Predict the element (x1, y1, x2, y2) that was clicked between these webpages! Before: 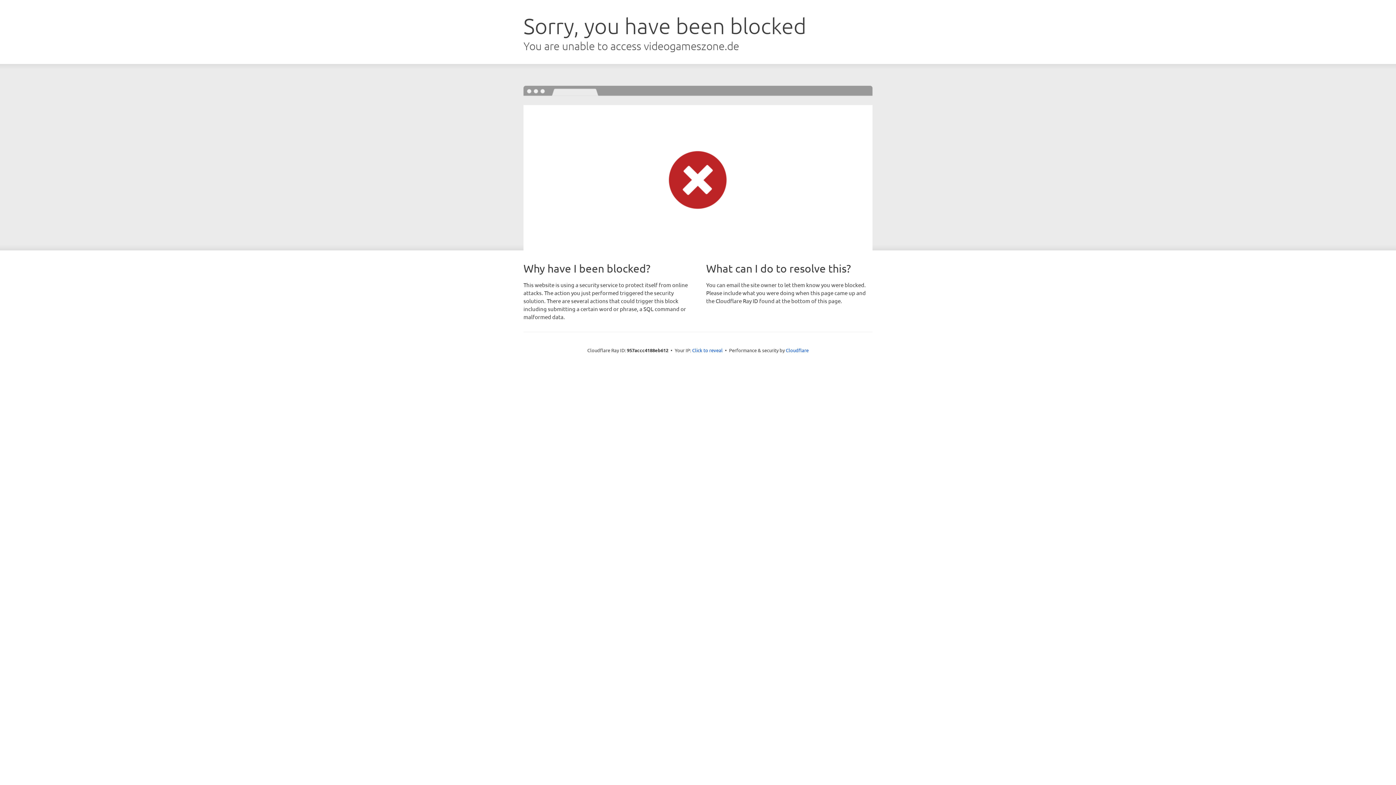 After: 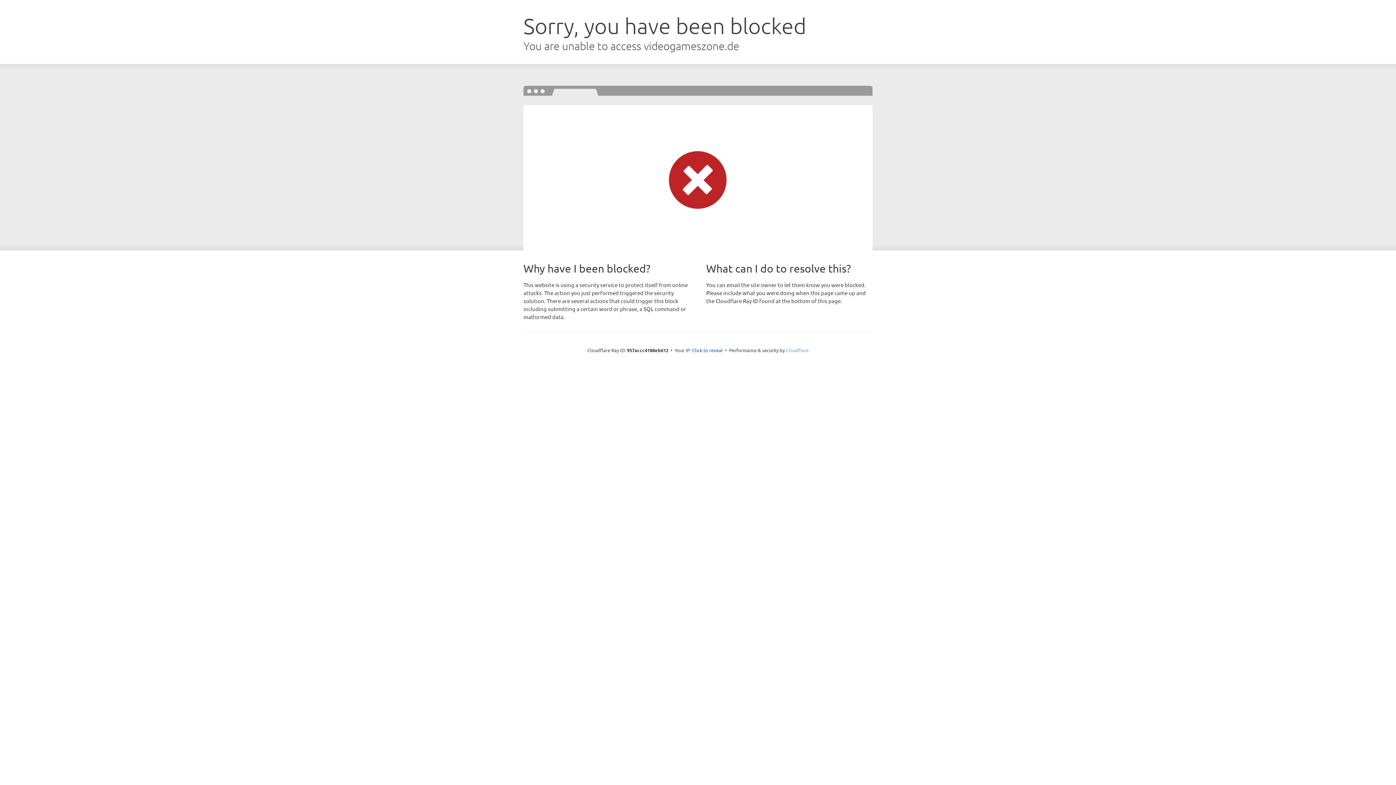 Action: bbox: (786, 347, 808, 353) label: Cloudflare